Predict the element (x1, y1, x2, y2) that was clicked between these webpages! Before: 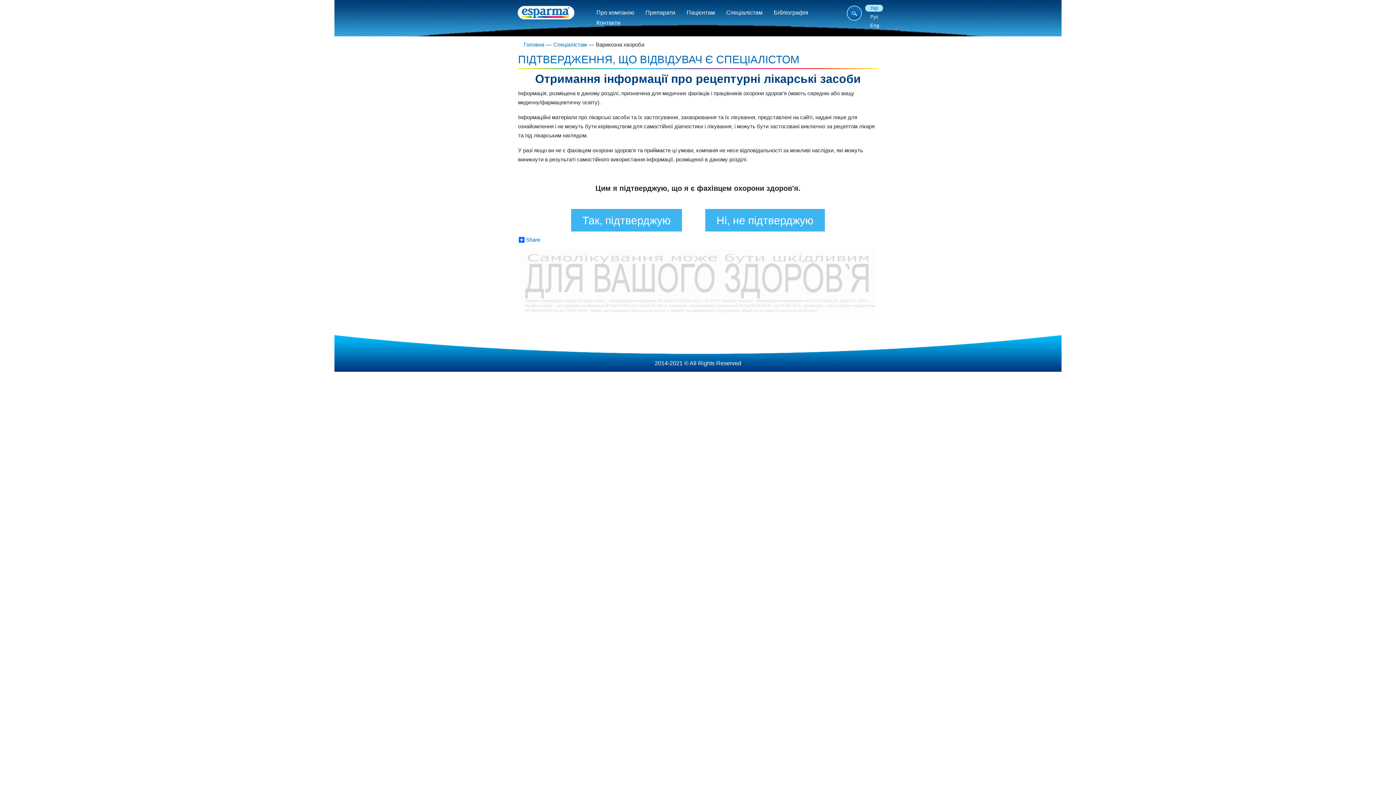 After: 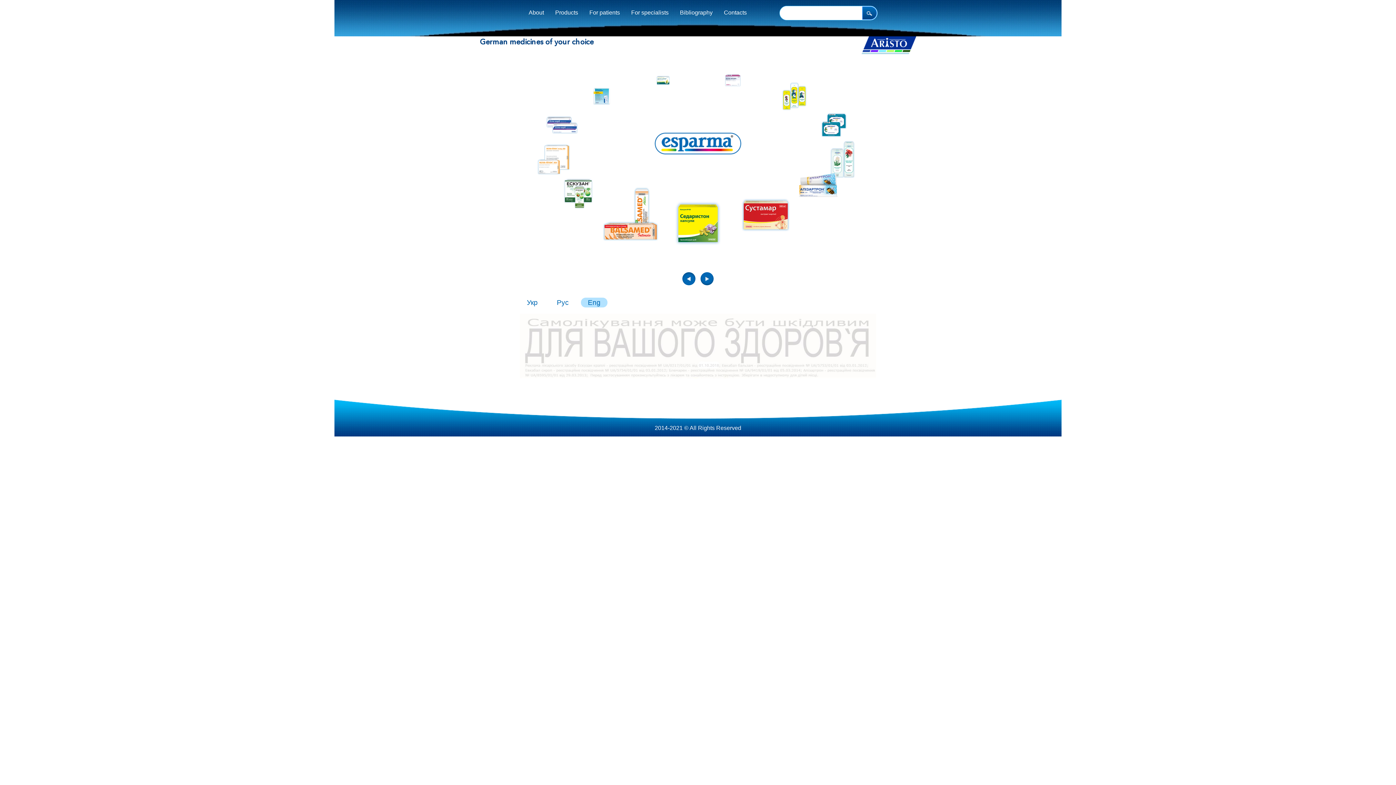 Action: bbox: (865, 22, 884, 29) label: Eng